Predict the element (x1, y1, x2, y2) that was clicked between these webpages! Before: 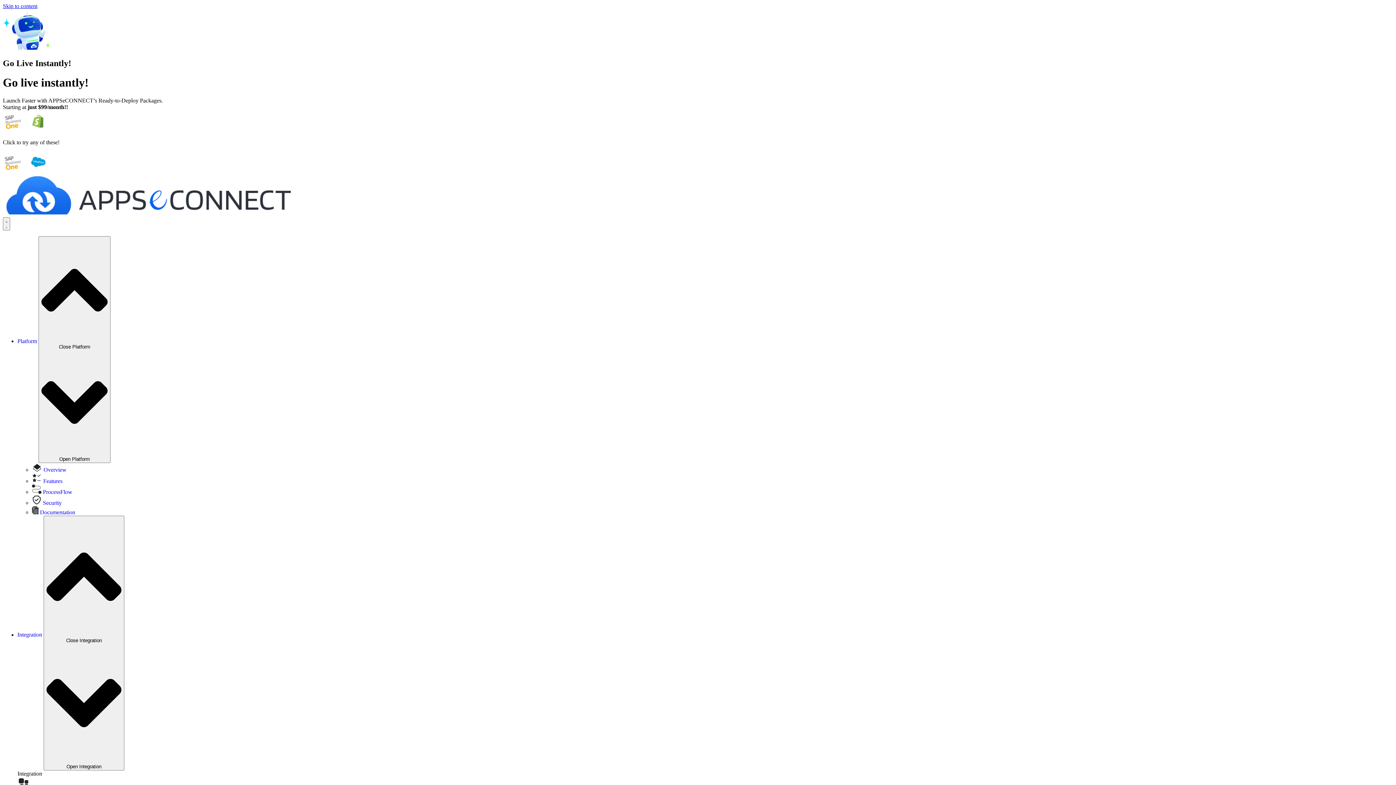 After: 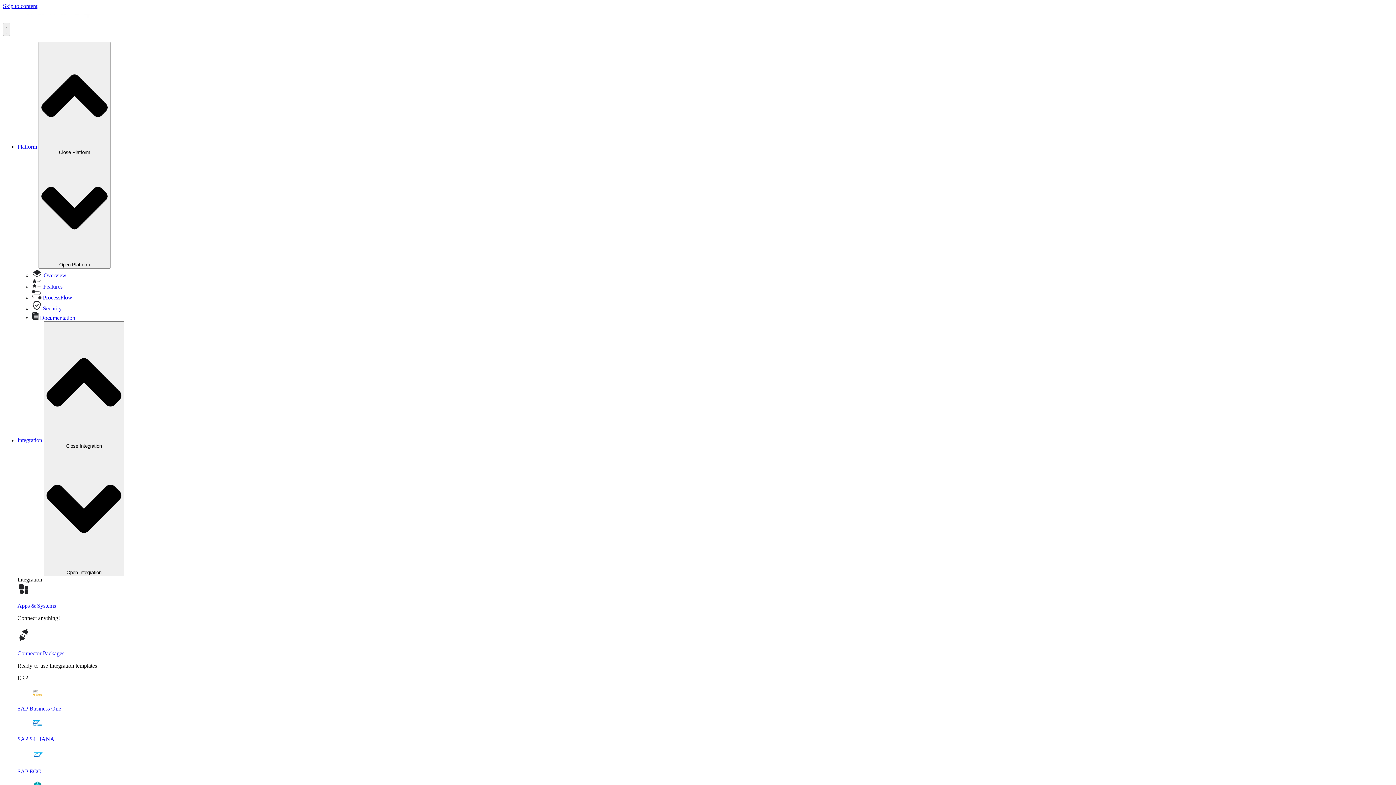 Action: bbox: (2, 126, 49, 133)